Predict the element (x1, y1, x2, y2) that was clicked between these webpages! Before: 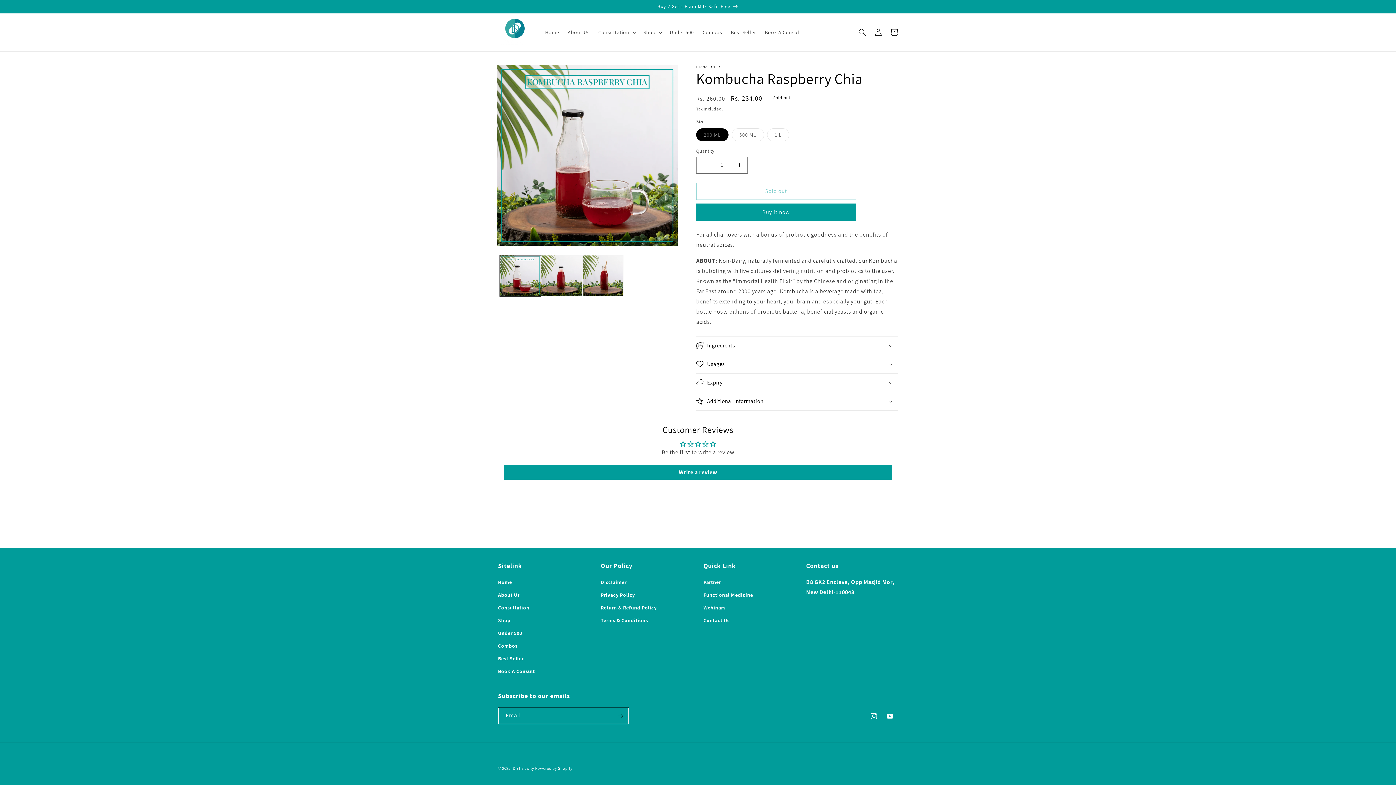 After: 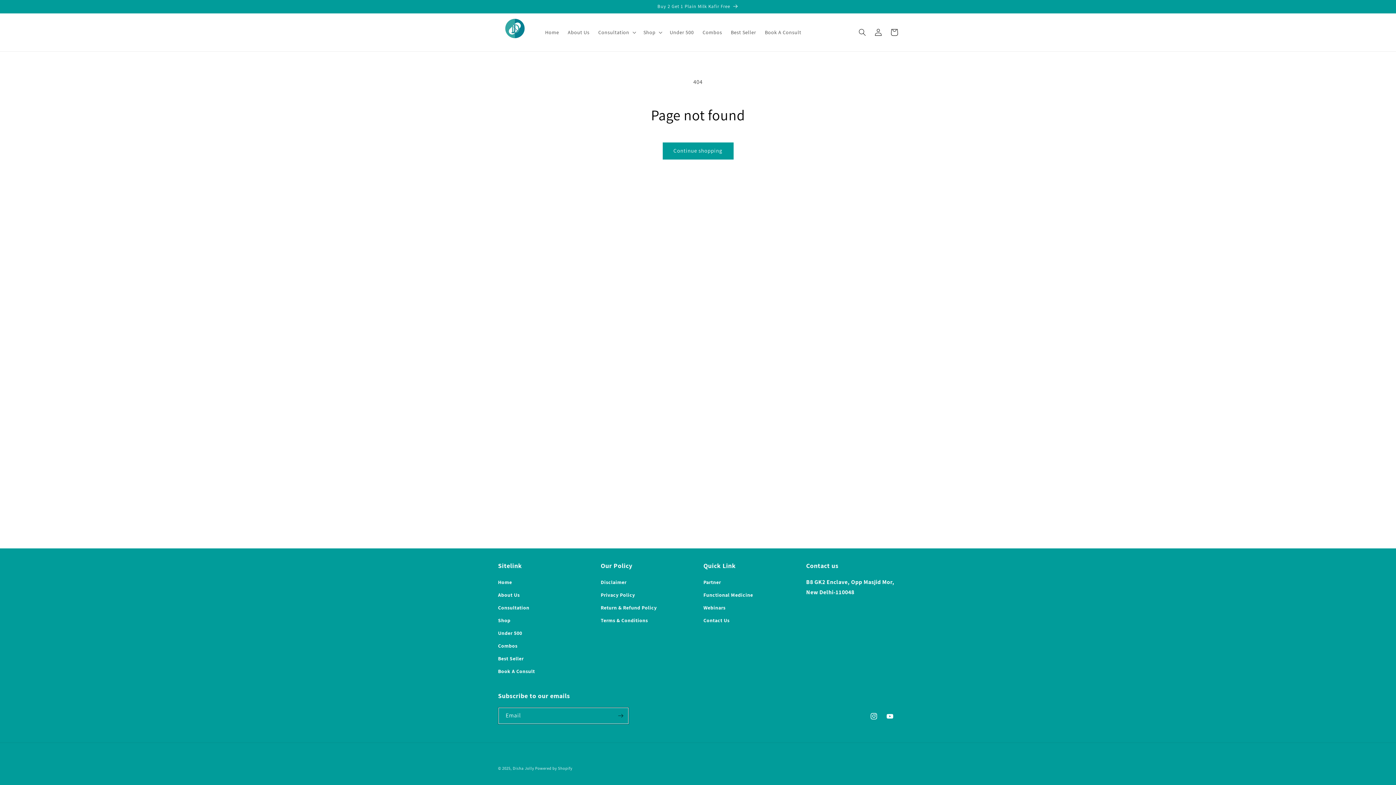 Action: bbox: (498, 640, 517, 652) label: Combos